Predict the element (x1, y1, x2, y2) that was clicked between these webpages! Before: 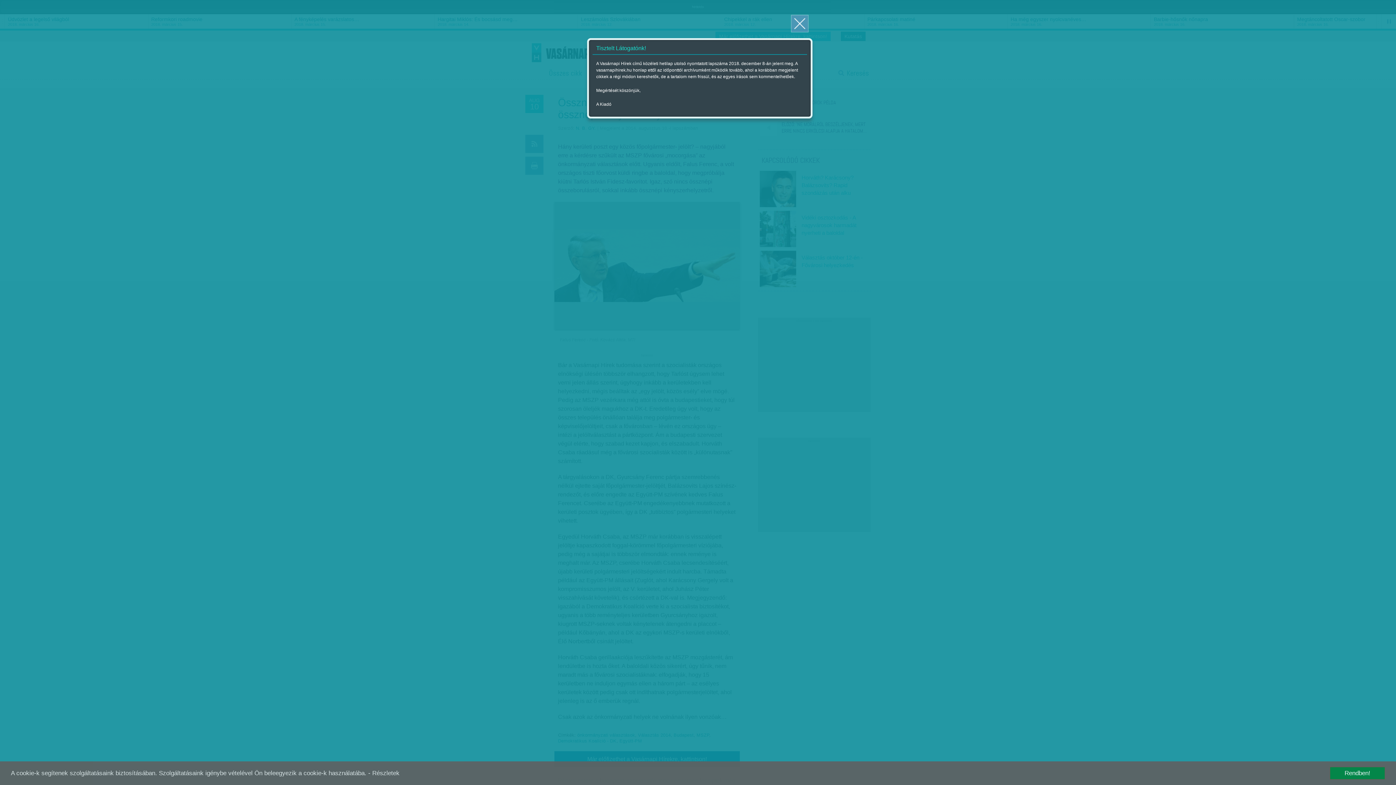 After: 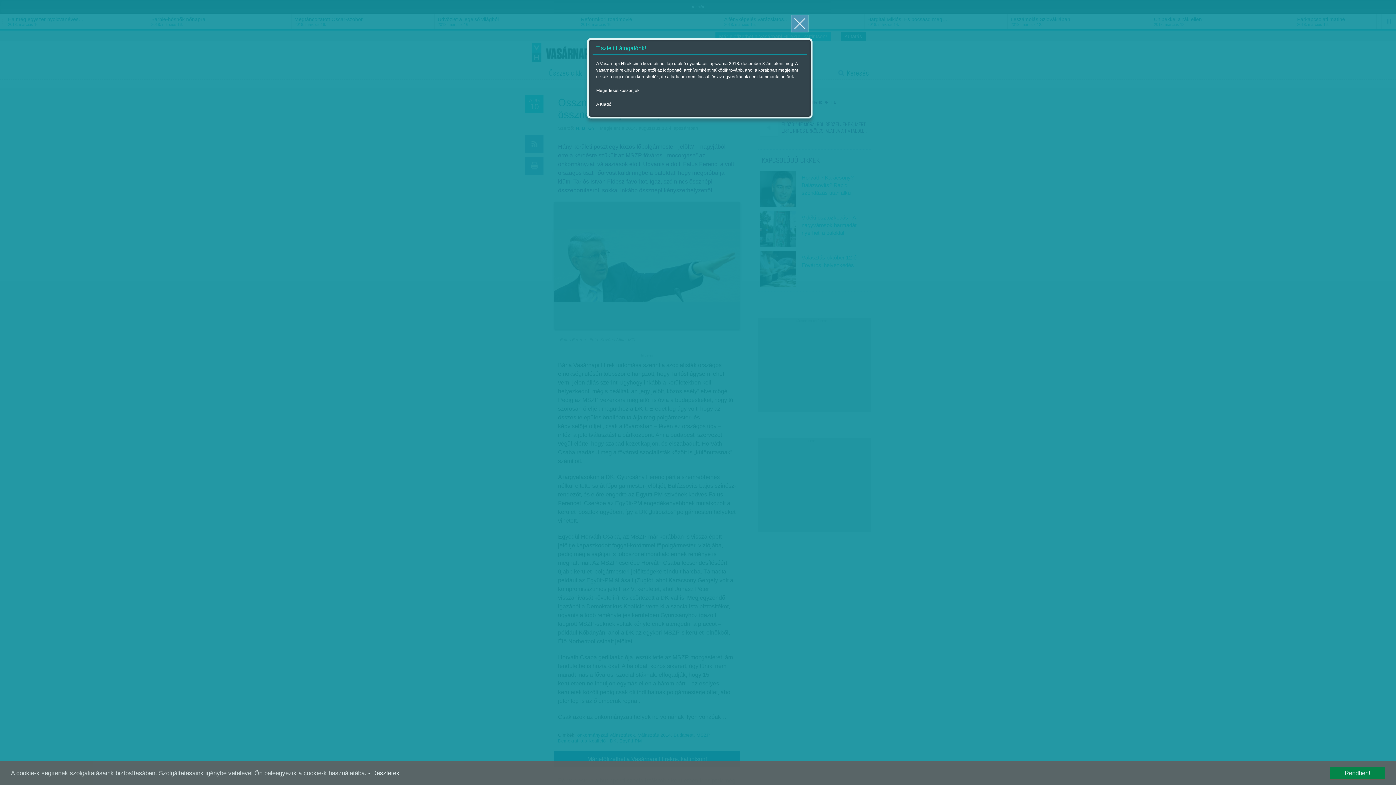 Action: bbox: (368, 770, 399, 777) label: - Részletek